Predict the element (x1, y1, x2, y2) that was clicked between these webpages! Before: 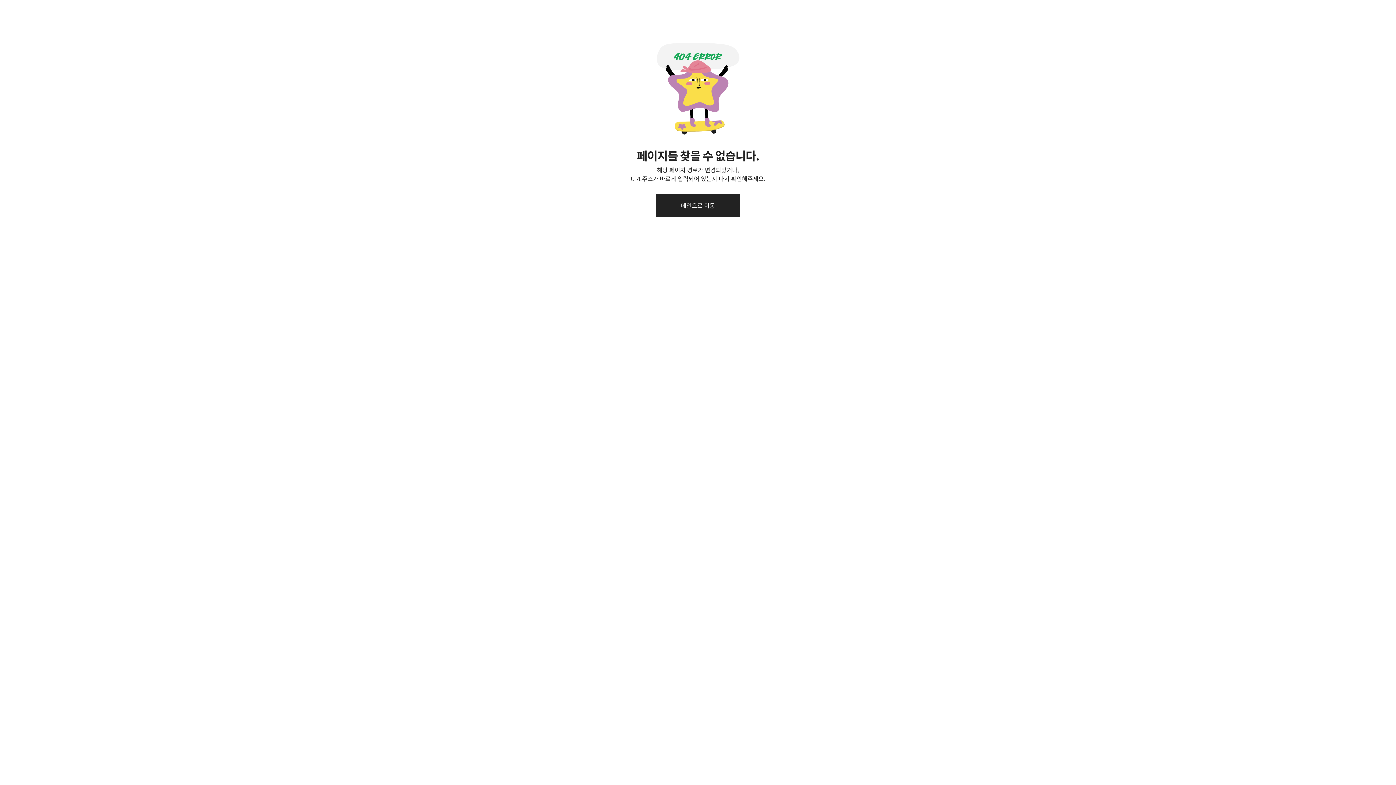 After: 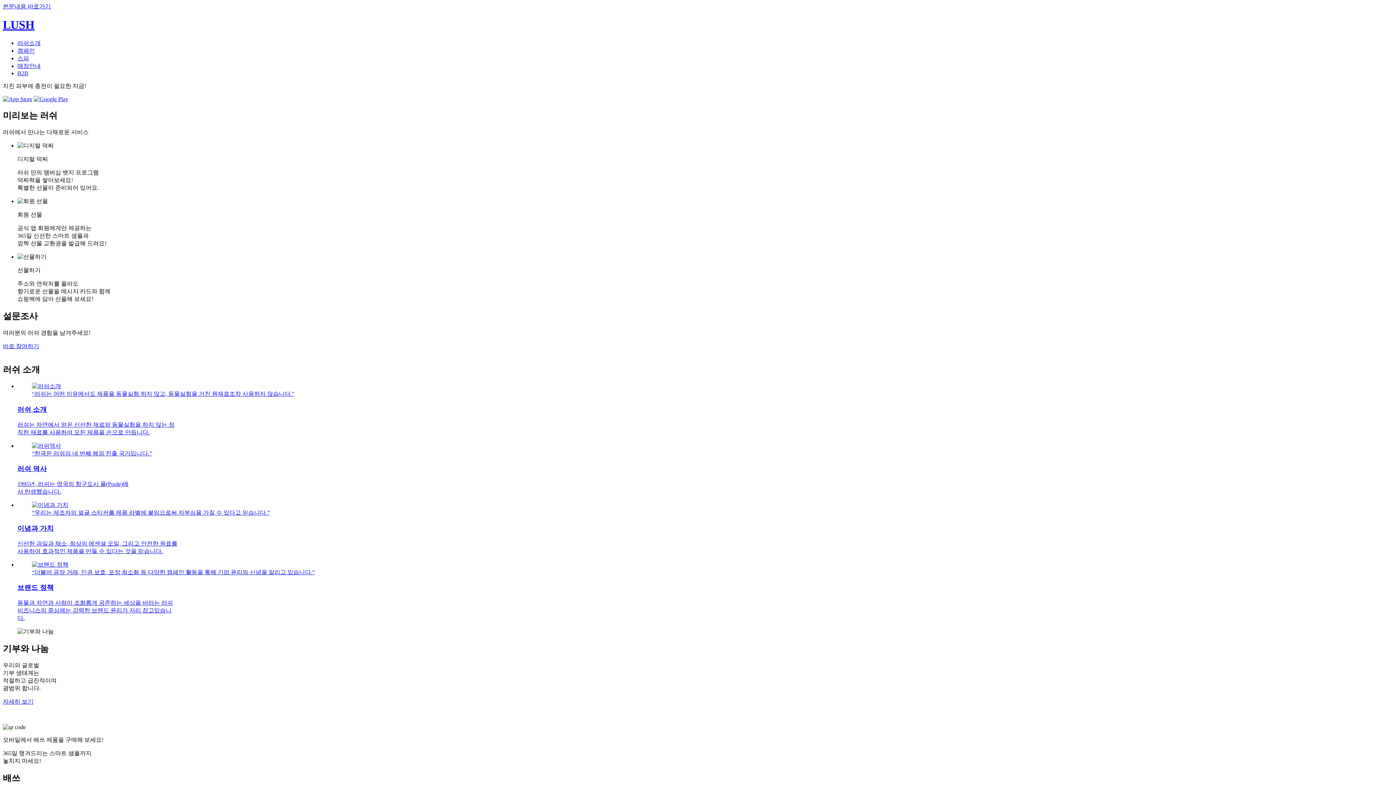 Action: bbox: (656, 193, 740, 217) label: 메인으로 이동